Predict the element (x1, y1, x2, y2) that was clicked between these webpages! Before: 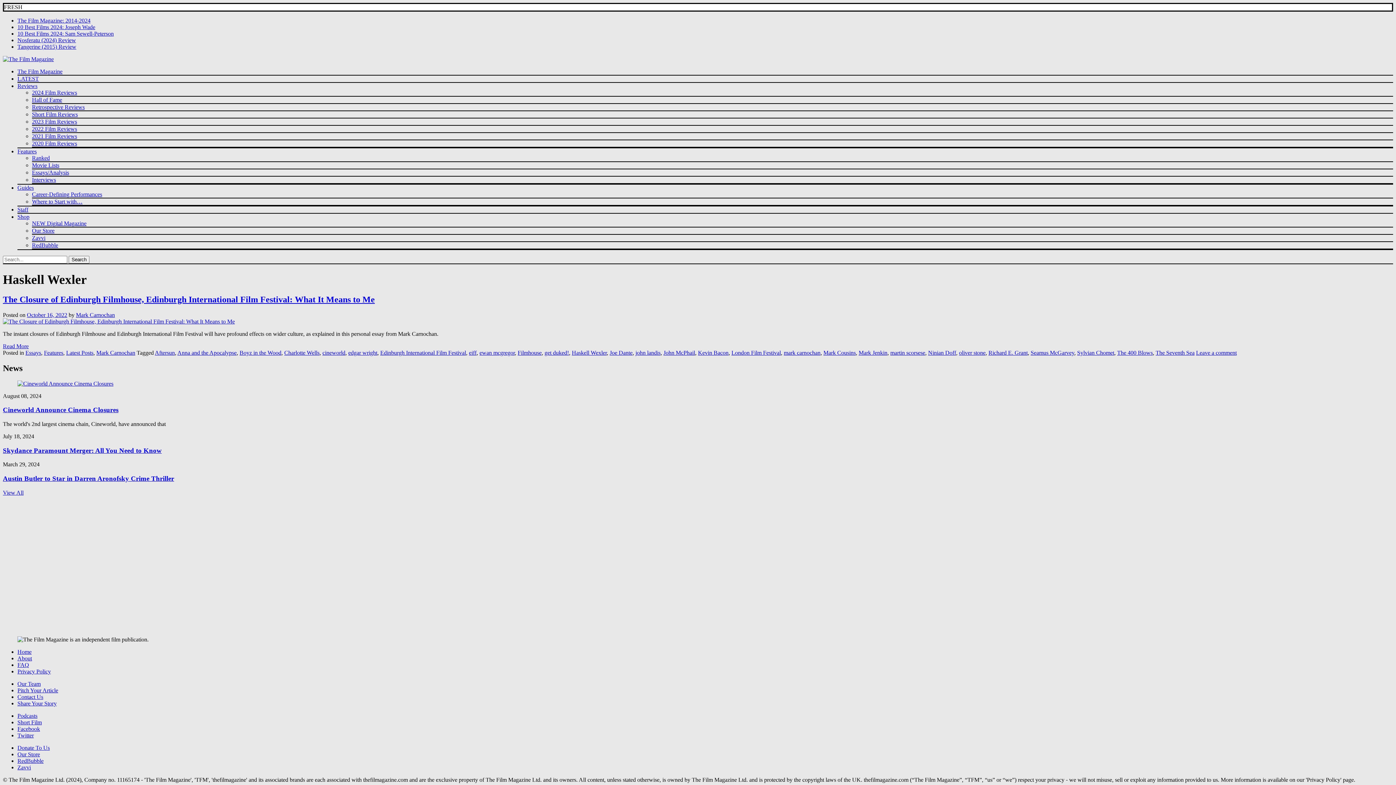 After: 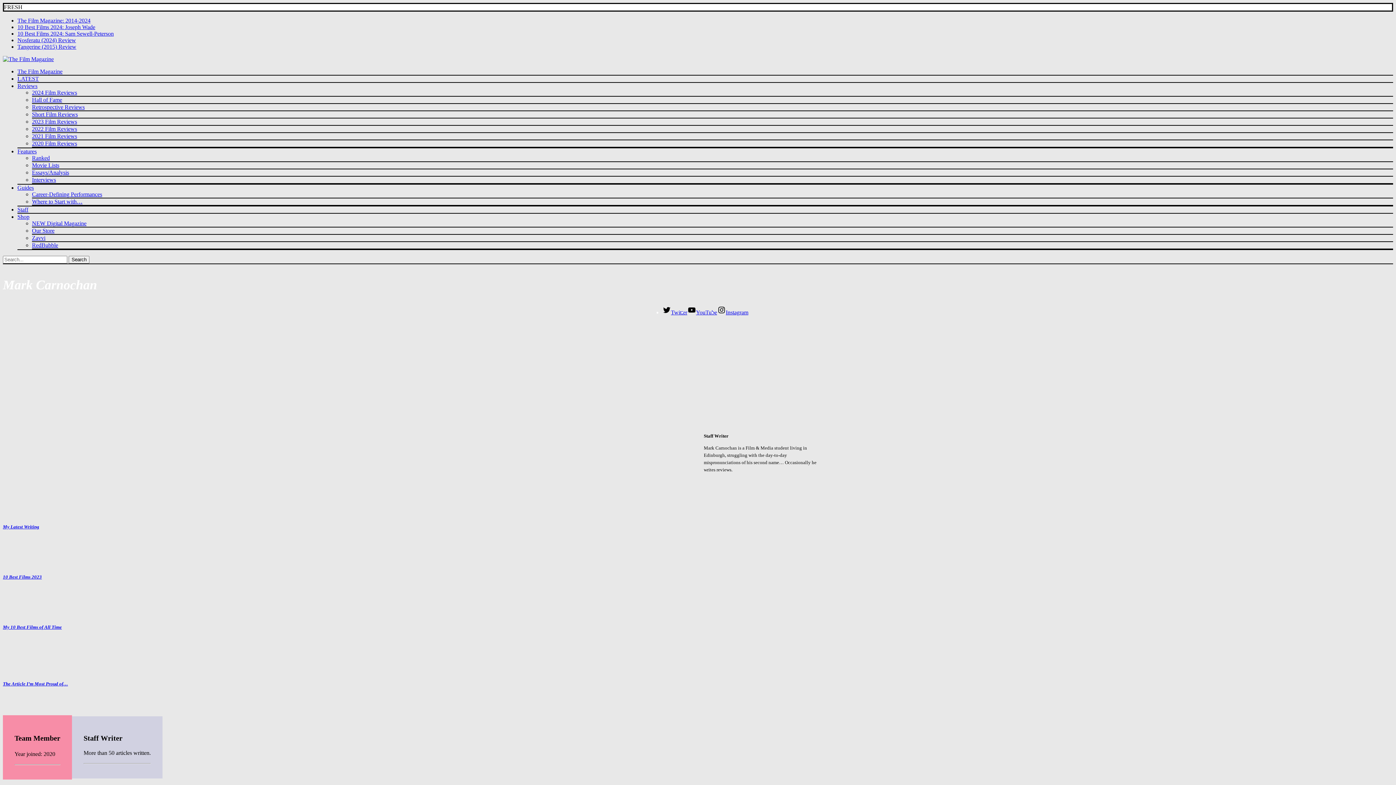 Action: label: Mark Carnochan bbox: (76, 311, 114, 318)